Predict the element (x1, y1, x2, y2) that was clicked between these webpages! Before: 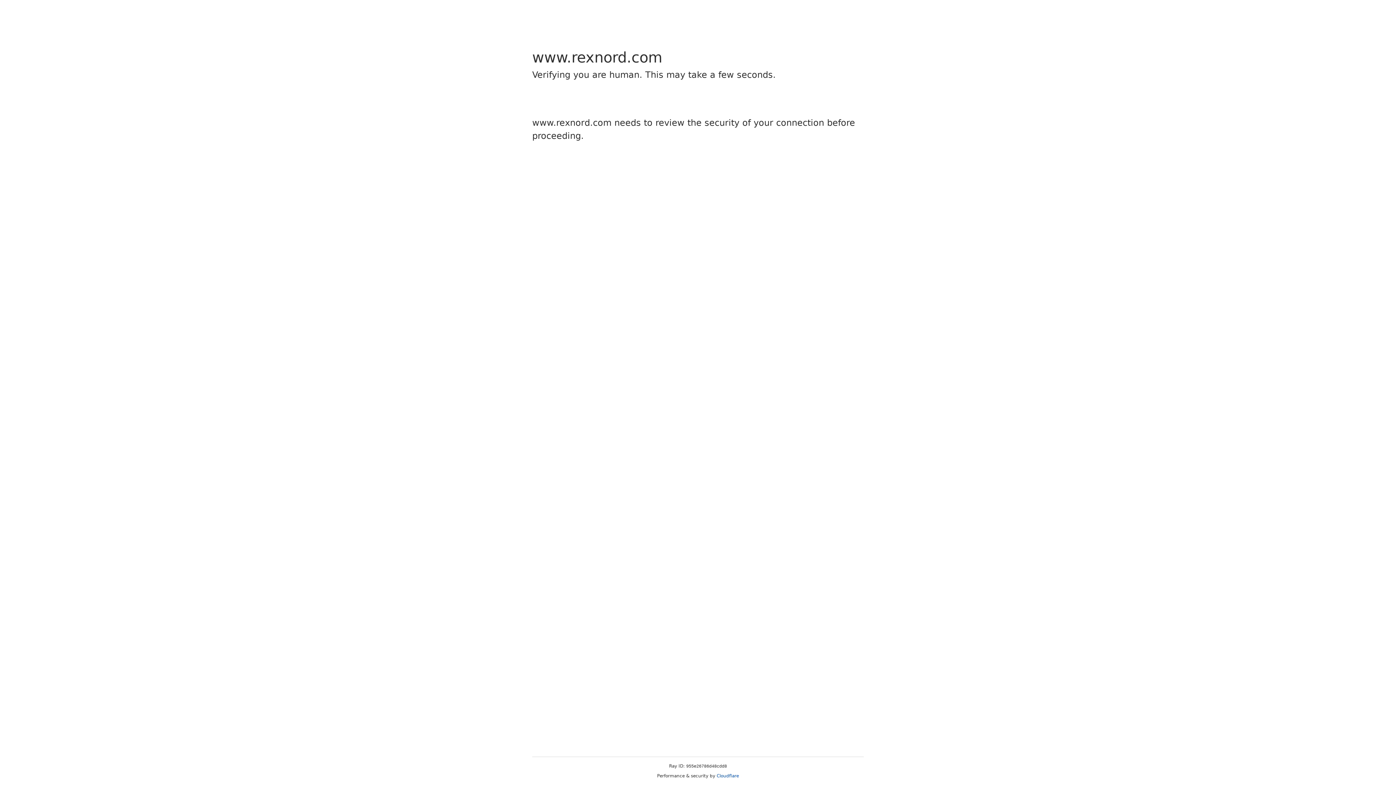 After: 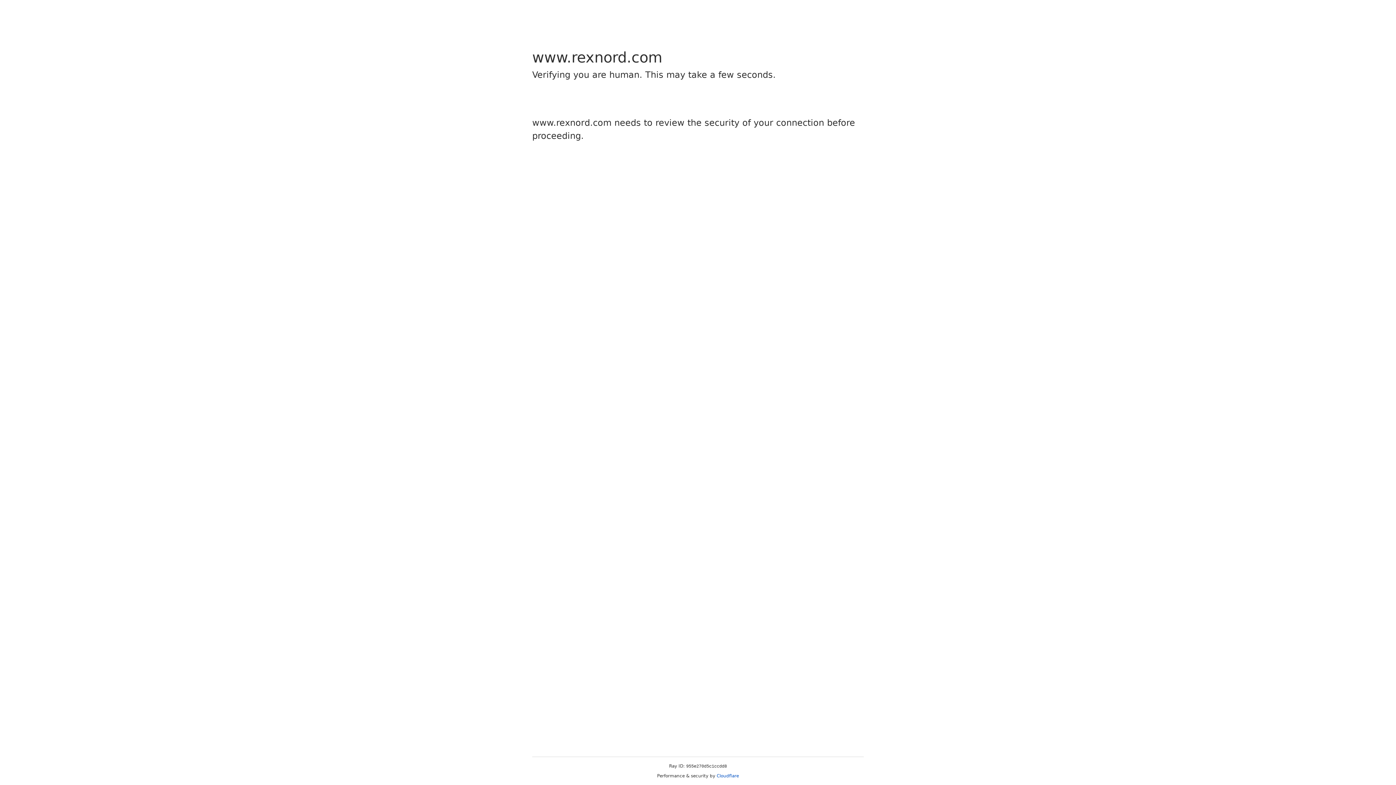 Action: bbox: (716, 773, 739, 778) label: Cloudflare